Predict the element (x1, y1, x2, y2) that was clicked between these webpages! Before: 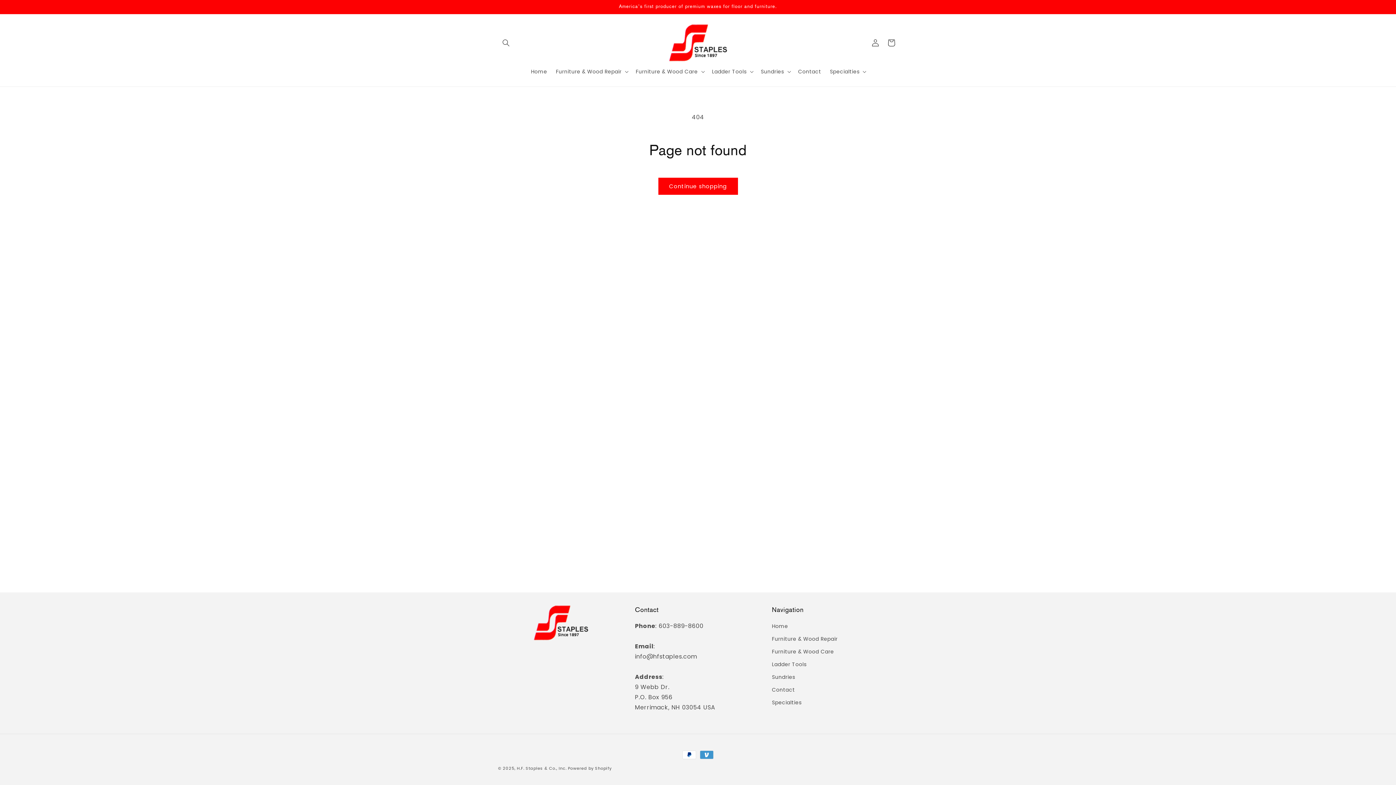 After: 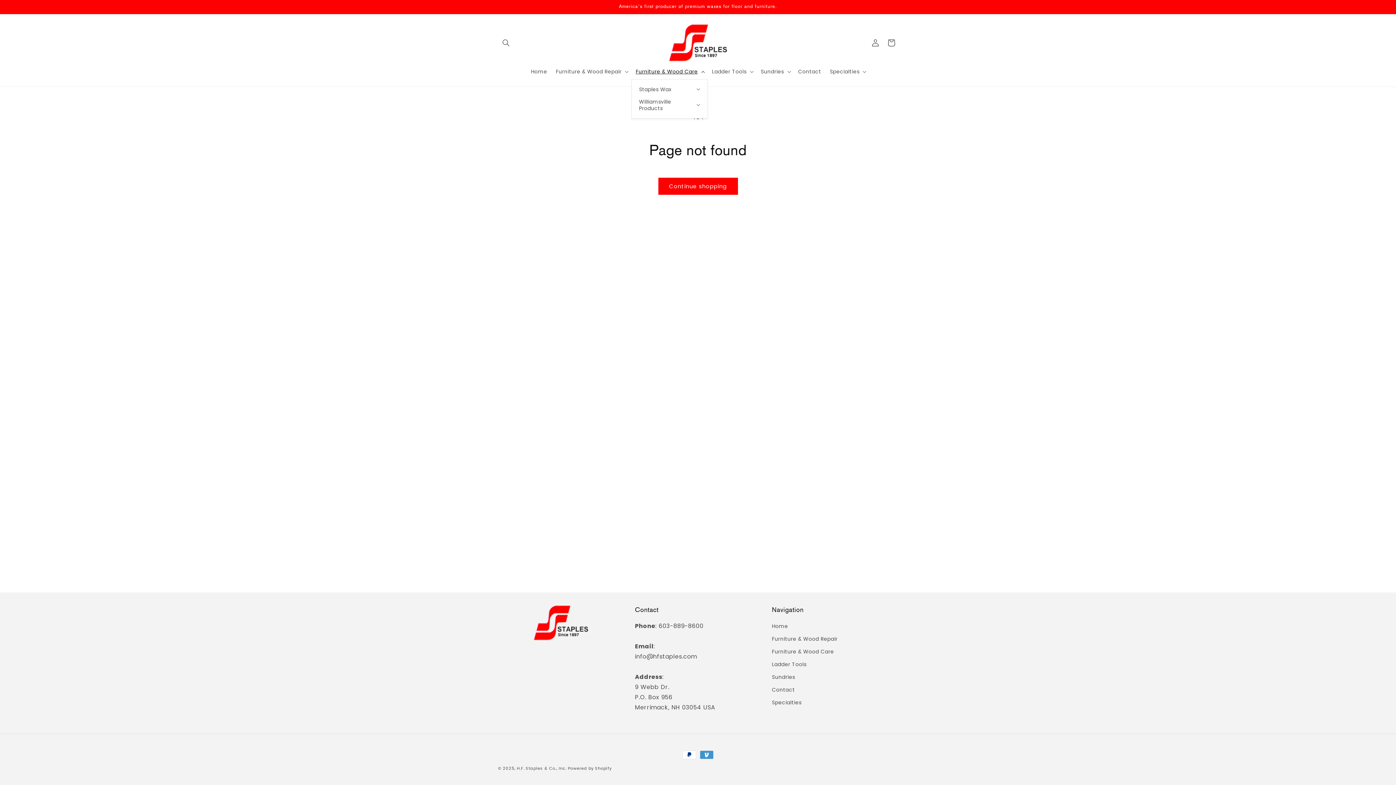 Action: bbox: (631, 64, 707, 79) label: Furniture & Wood Care